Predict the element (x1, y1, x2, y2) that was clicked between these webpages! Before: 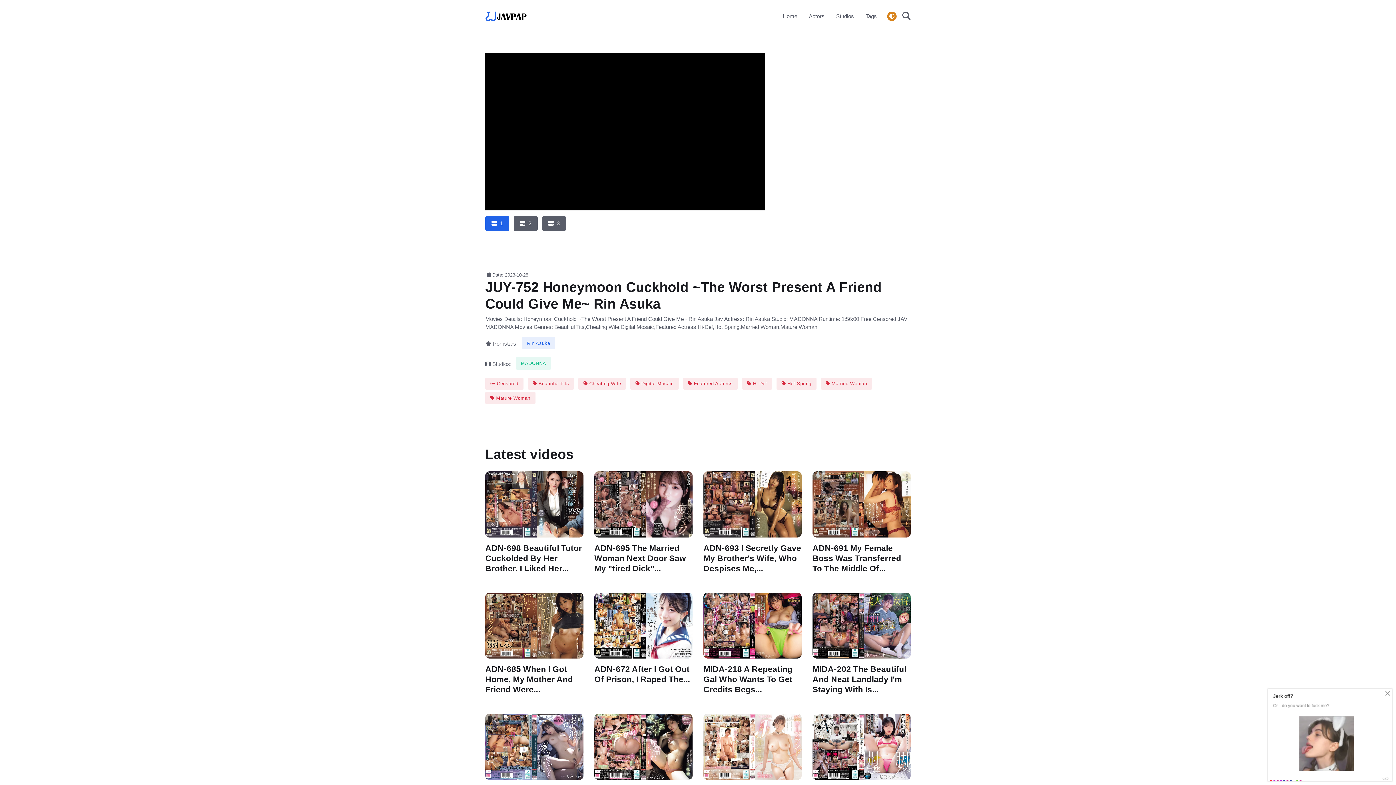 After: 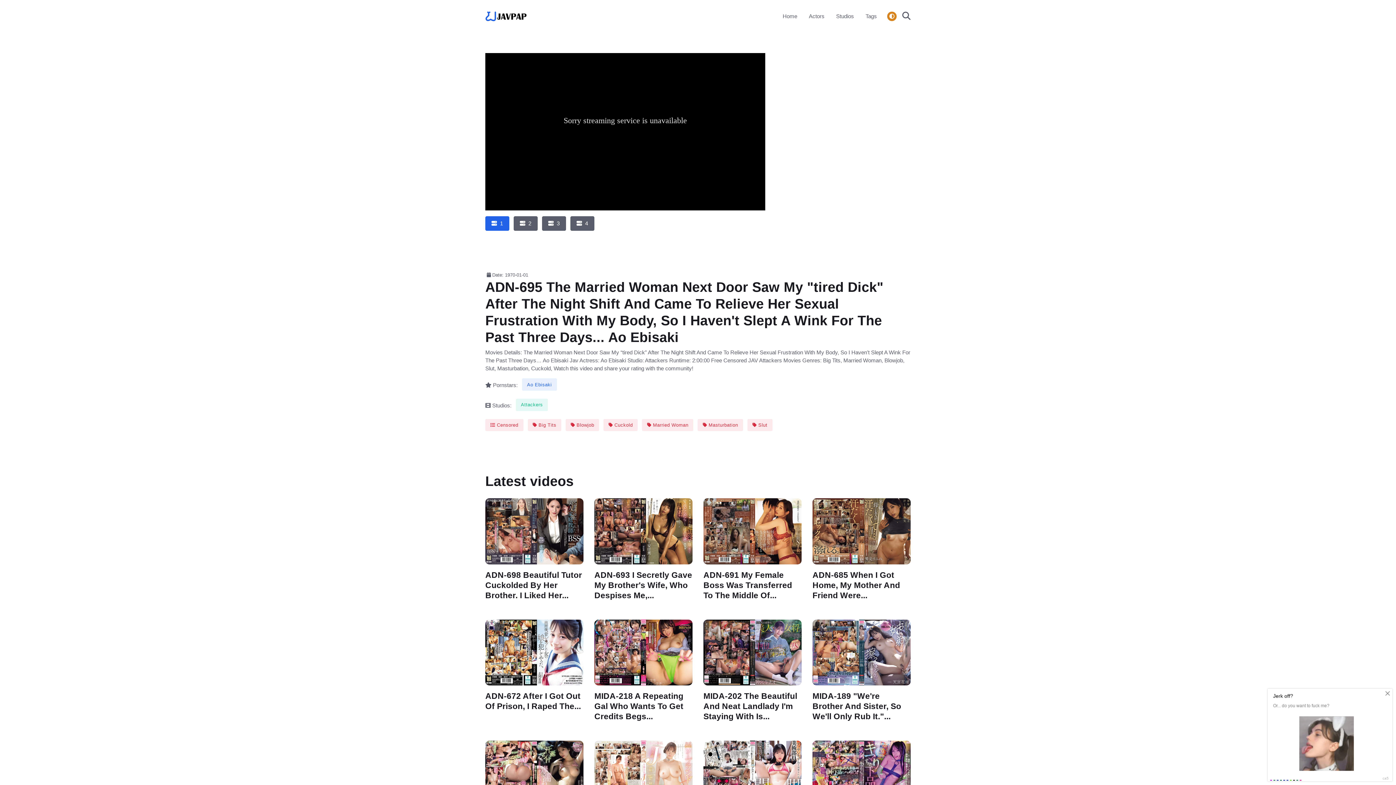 Action: label: ADN-695 The Married Woman Next Door Saw My "tired Dick"... bbox: (594, 543, 686, 573)